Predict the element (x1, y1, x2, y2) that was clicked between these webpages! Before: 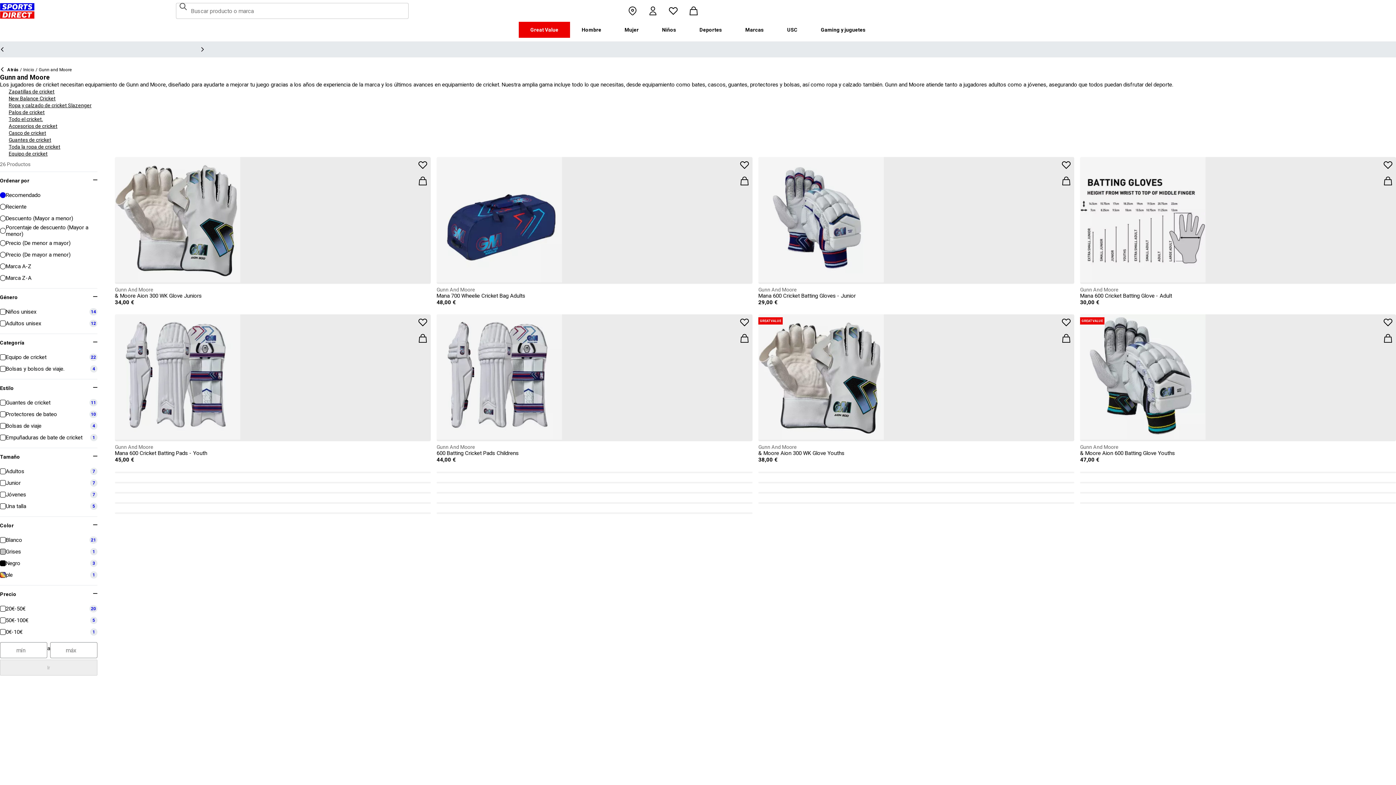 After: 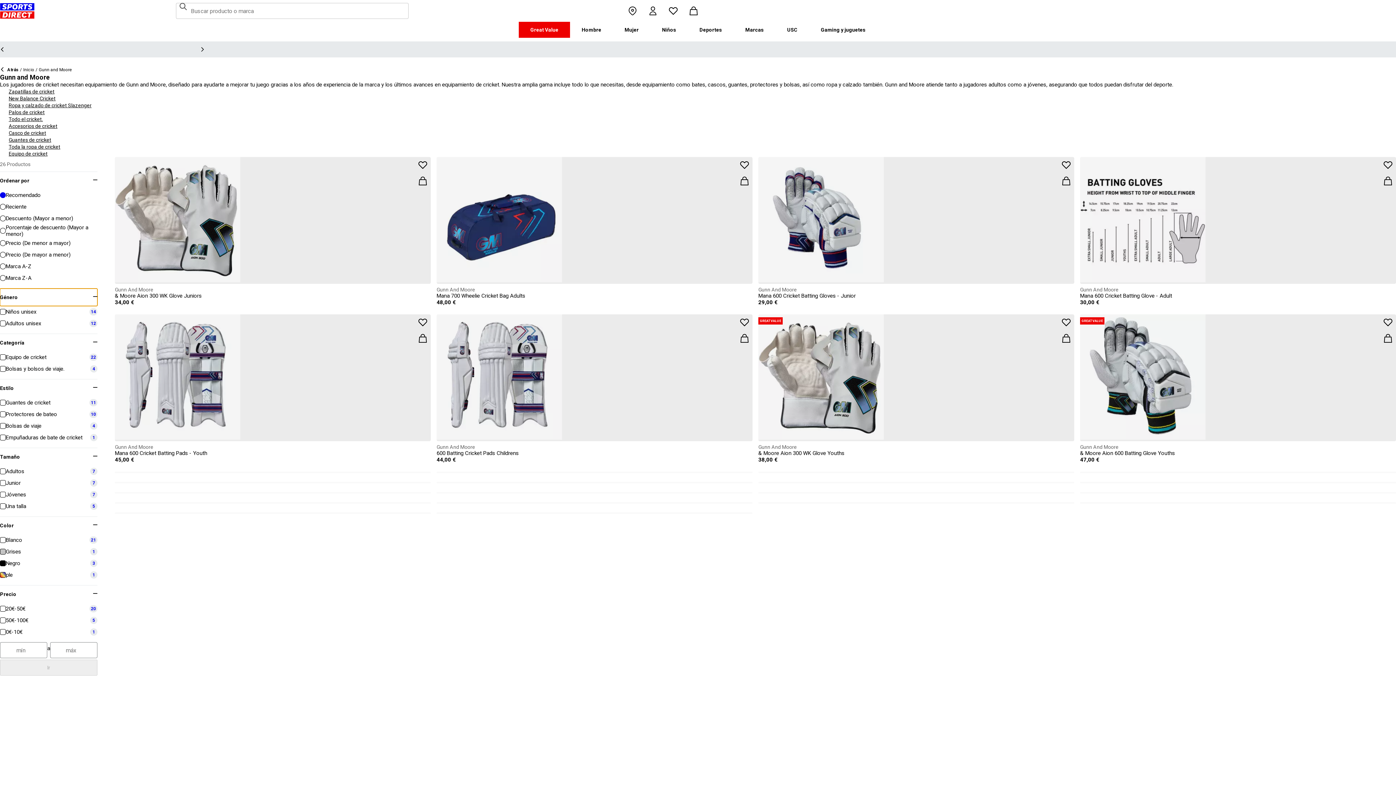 Action: label: Género bbox: (0, 288, 97, 306)